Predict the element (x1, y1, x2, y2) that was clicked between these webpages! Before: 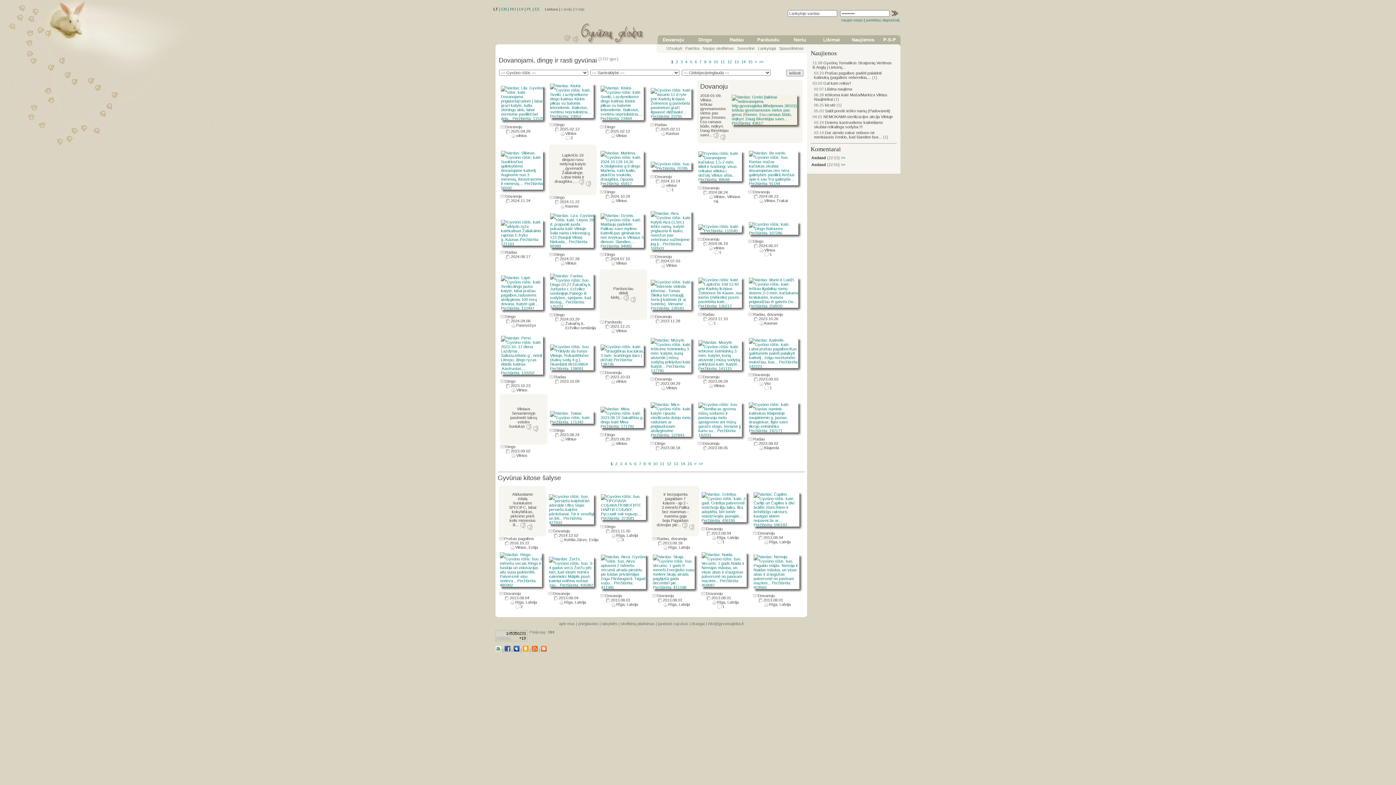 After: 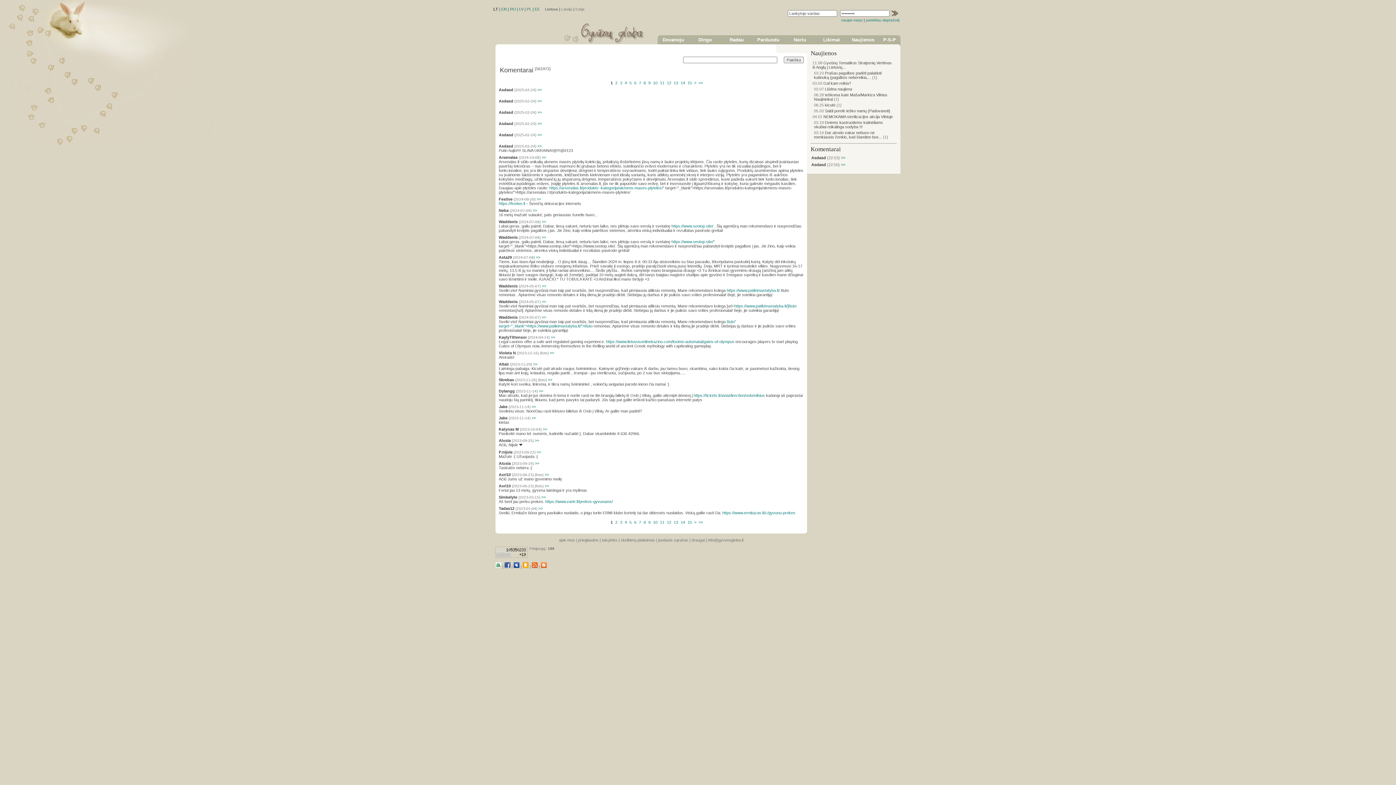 Action: label: Komentarai bbox: (810, 145, 841, 152)